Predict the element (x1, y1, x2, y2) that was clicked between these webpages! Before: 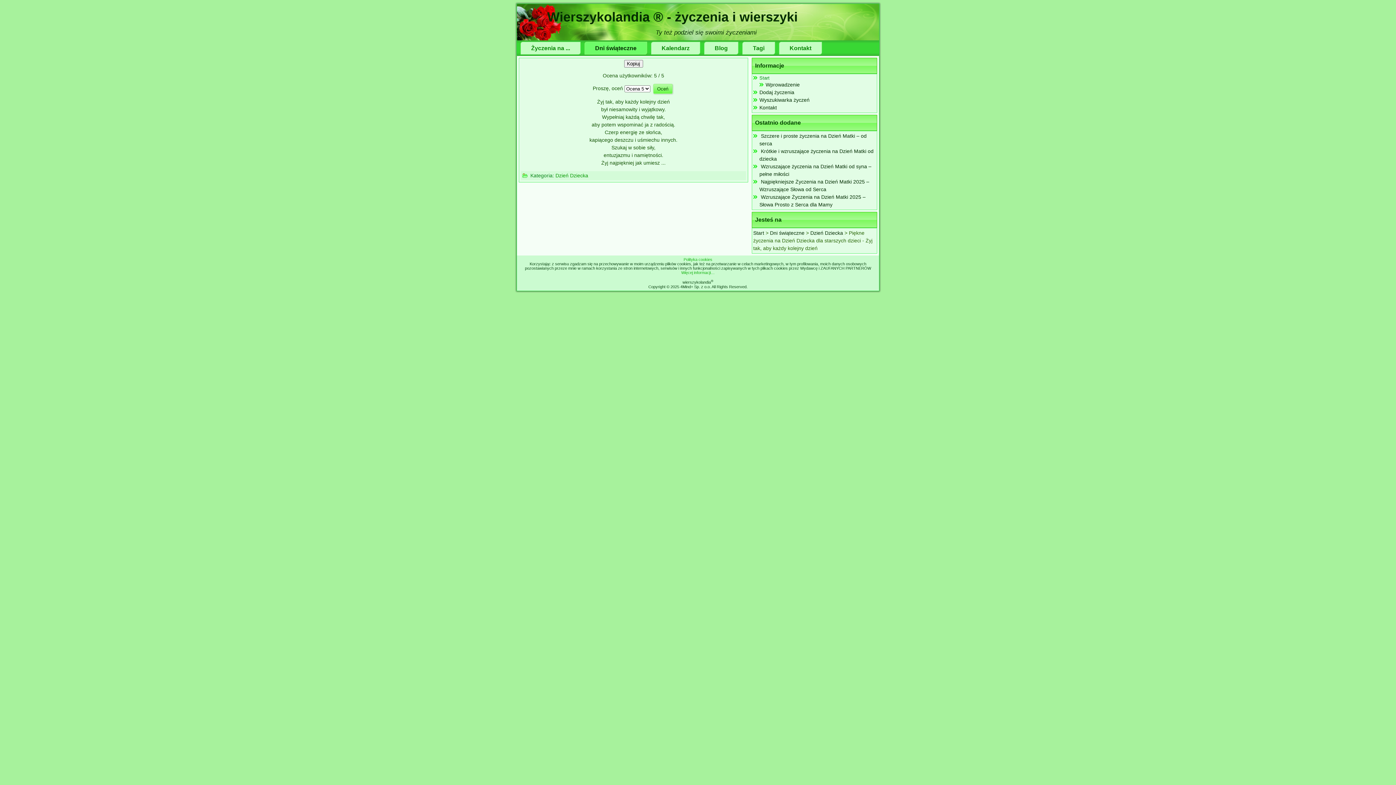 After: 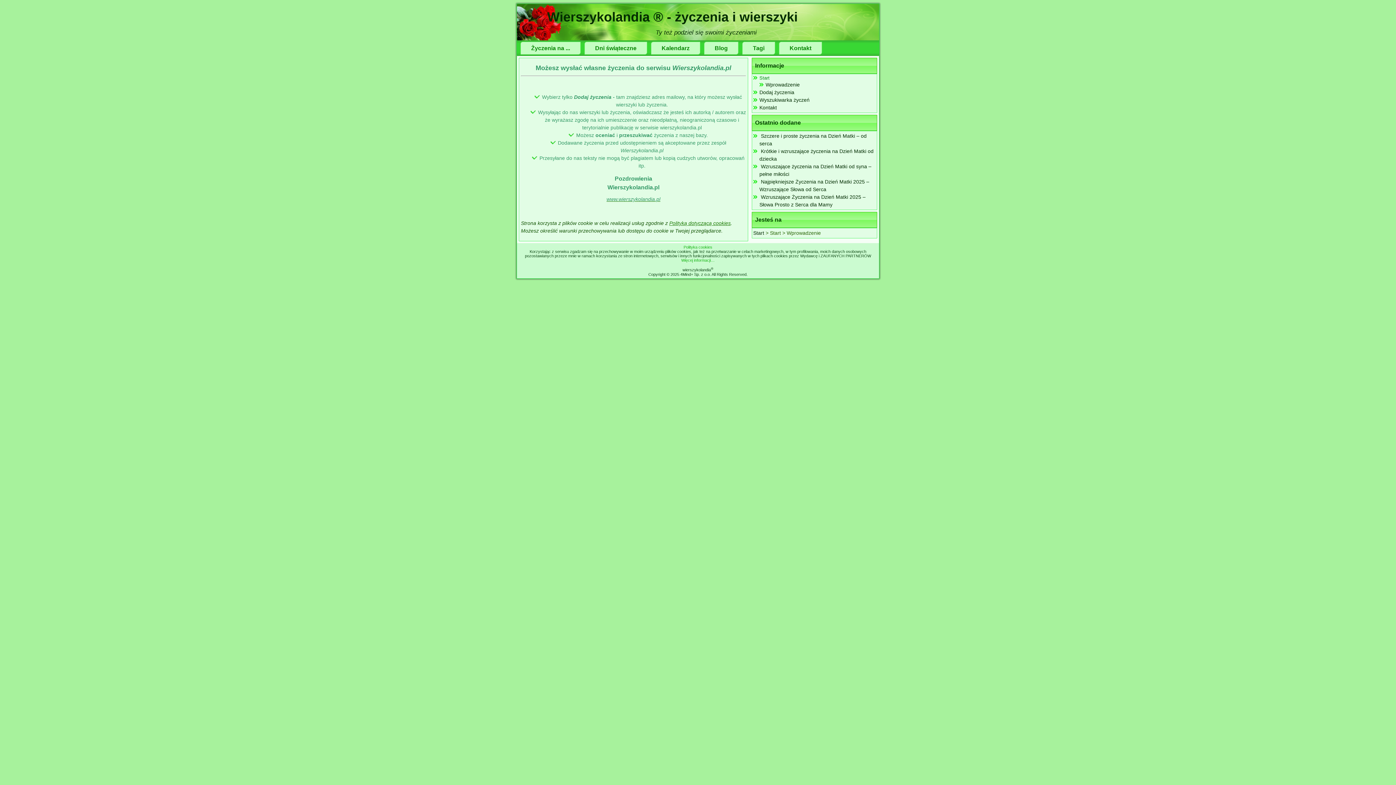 Action: bbox: (765, 81, 800, 87) label: Wprowadzenie